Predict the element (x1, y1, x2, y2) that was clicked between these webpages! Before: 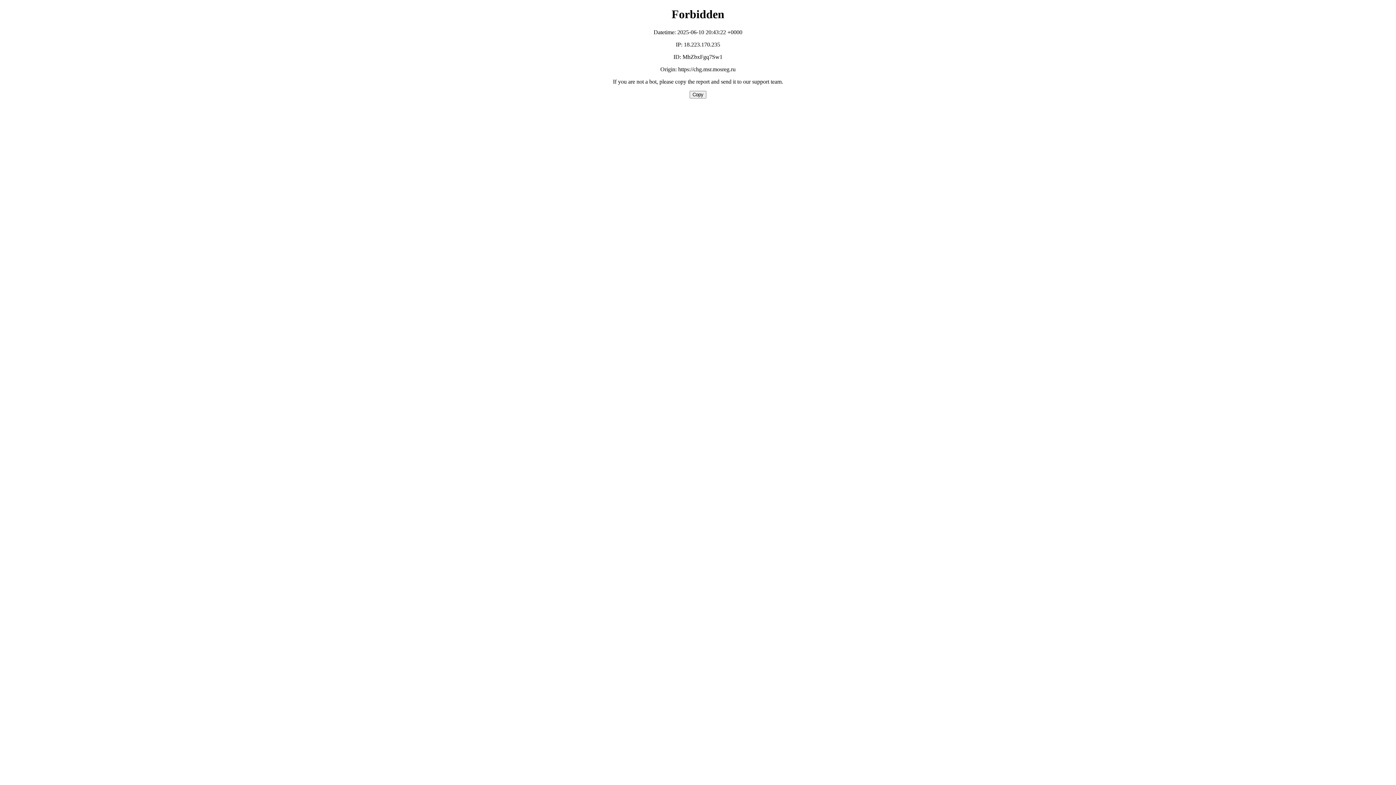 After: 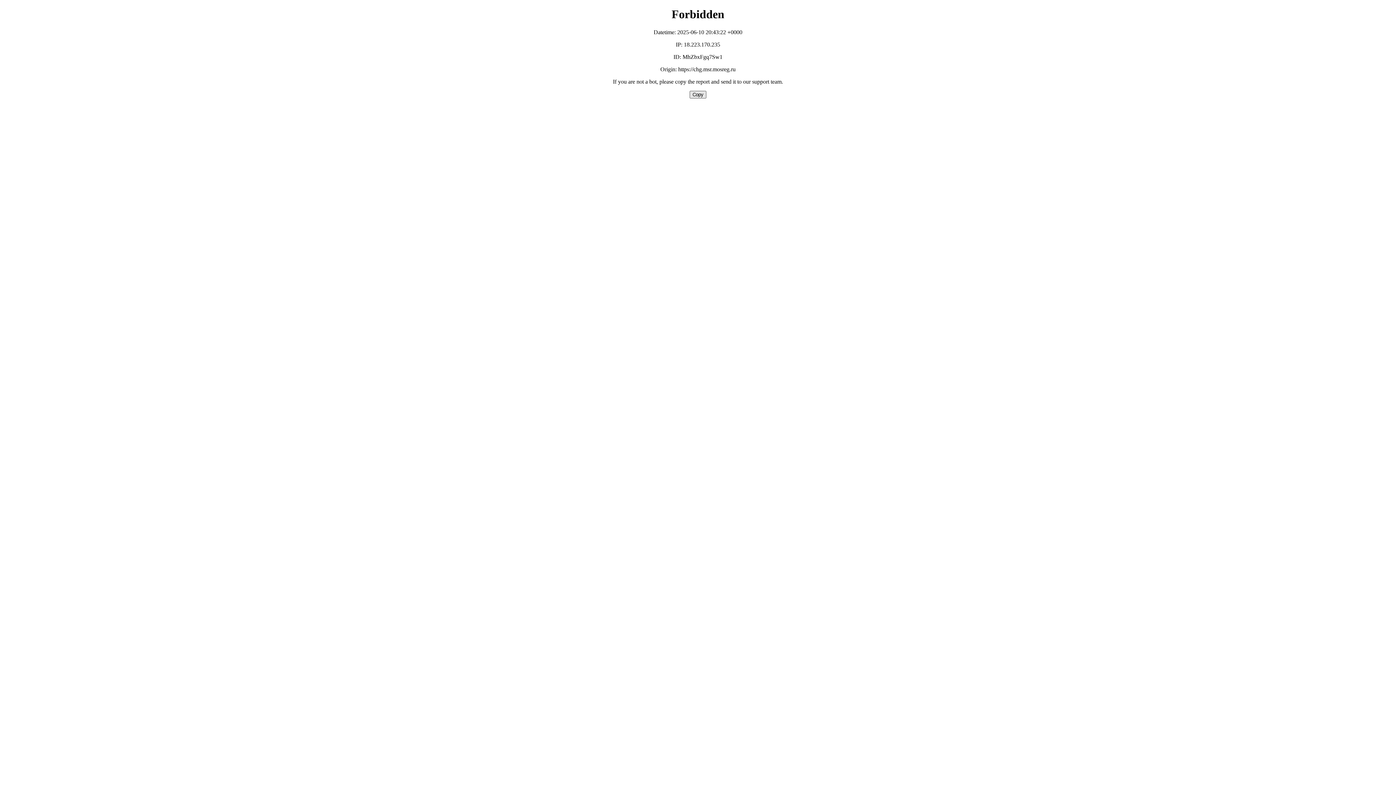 Action: bbox: (689, 90, 706, 98) label: Copy